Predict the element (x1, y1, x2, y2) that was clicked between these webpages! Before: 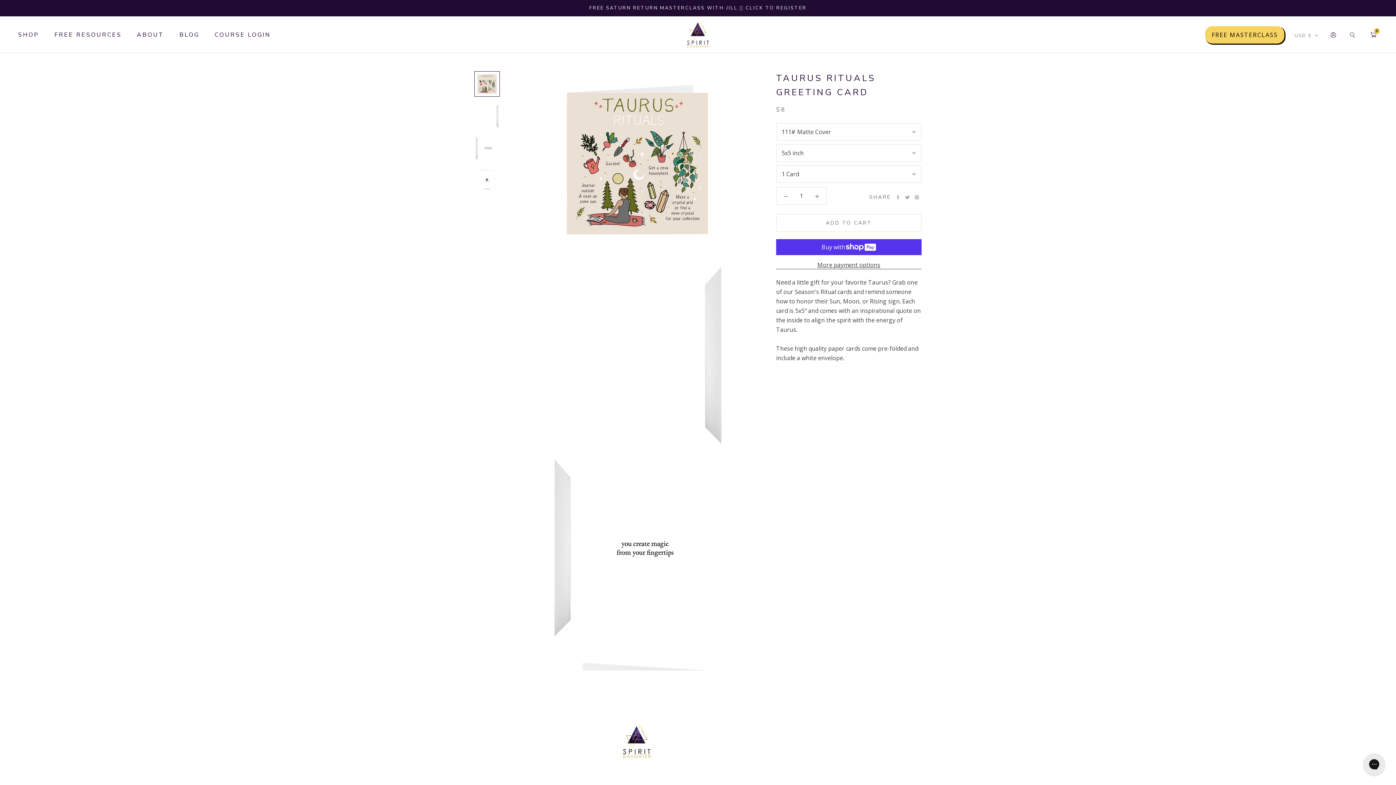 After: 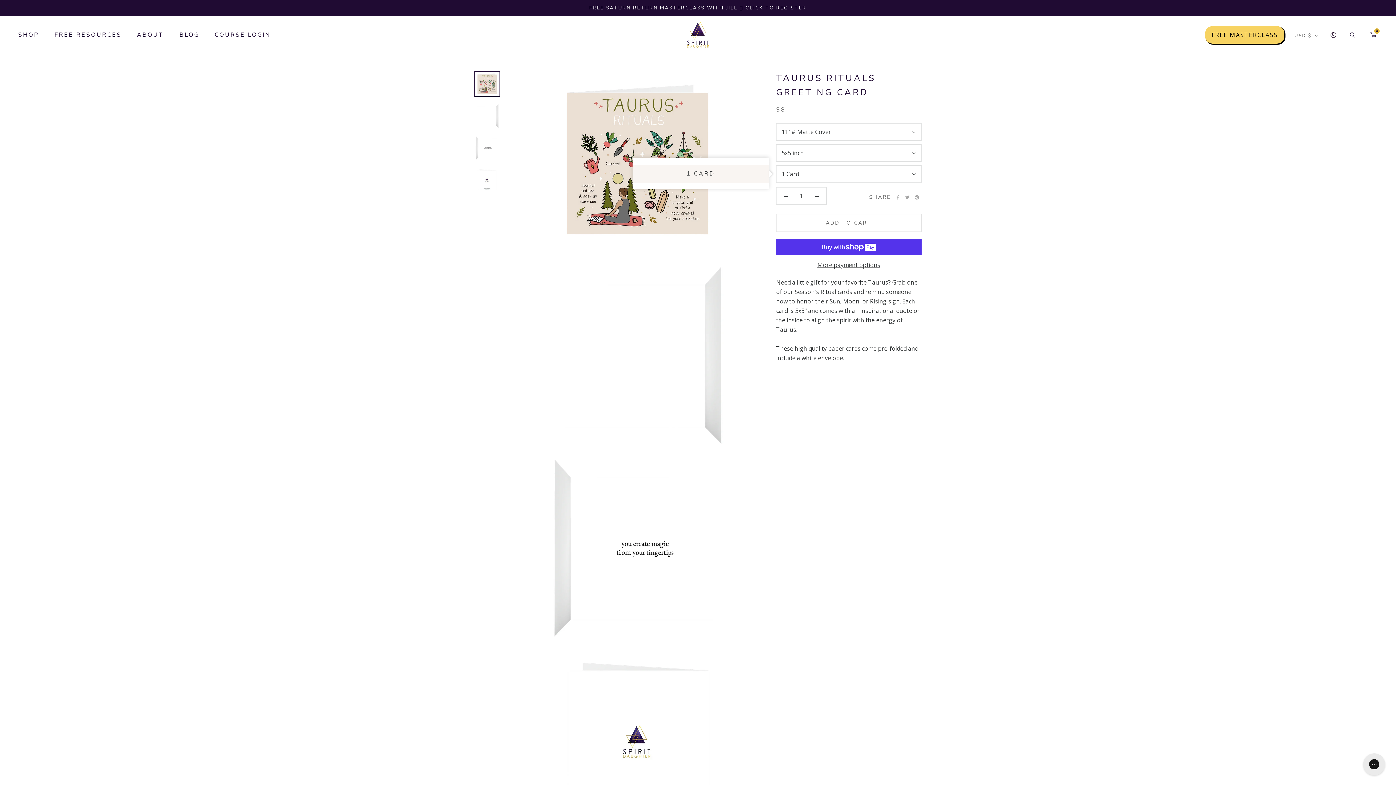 Action: bbox: (776, 165, 921, 182) label: 1 Card